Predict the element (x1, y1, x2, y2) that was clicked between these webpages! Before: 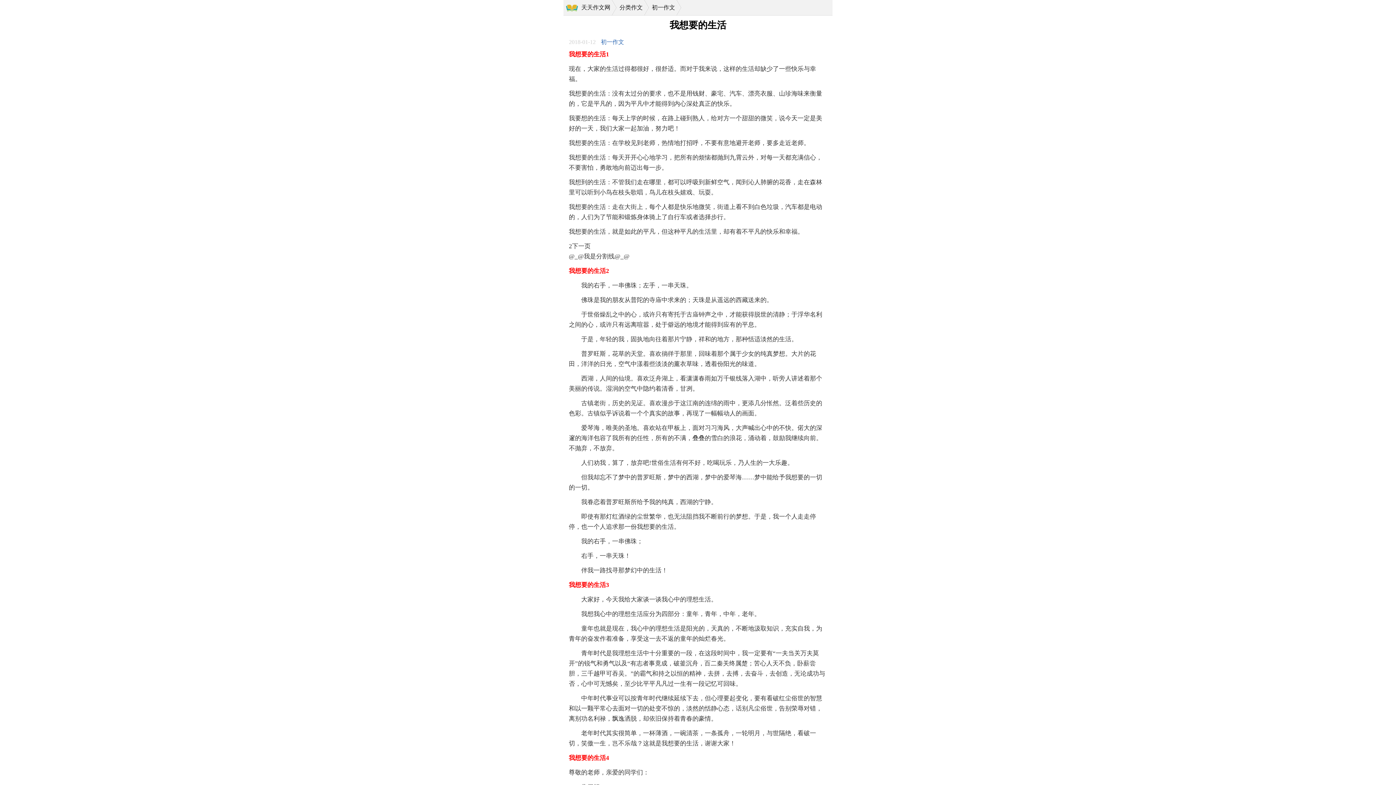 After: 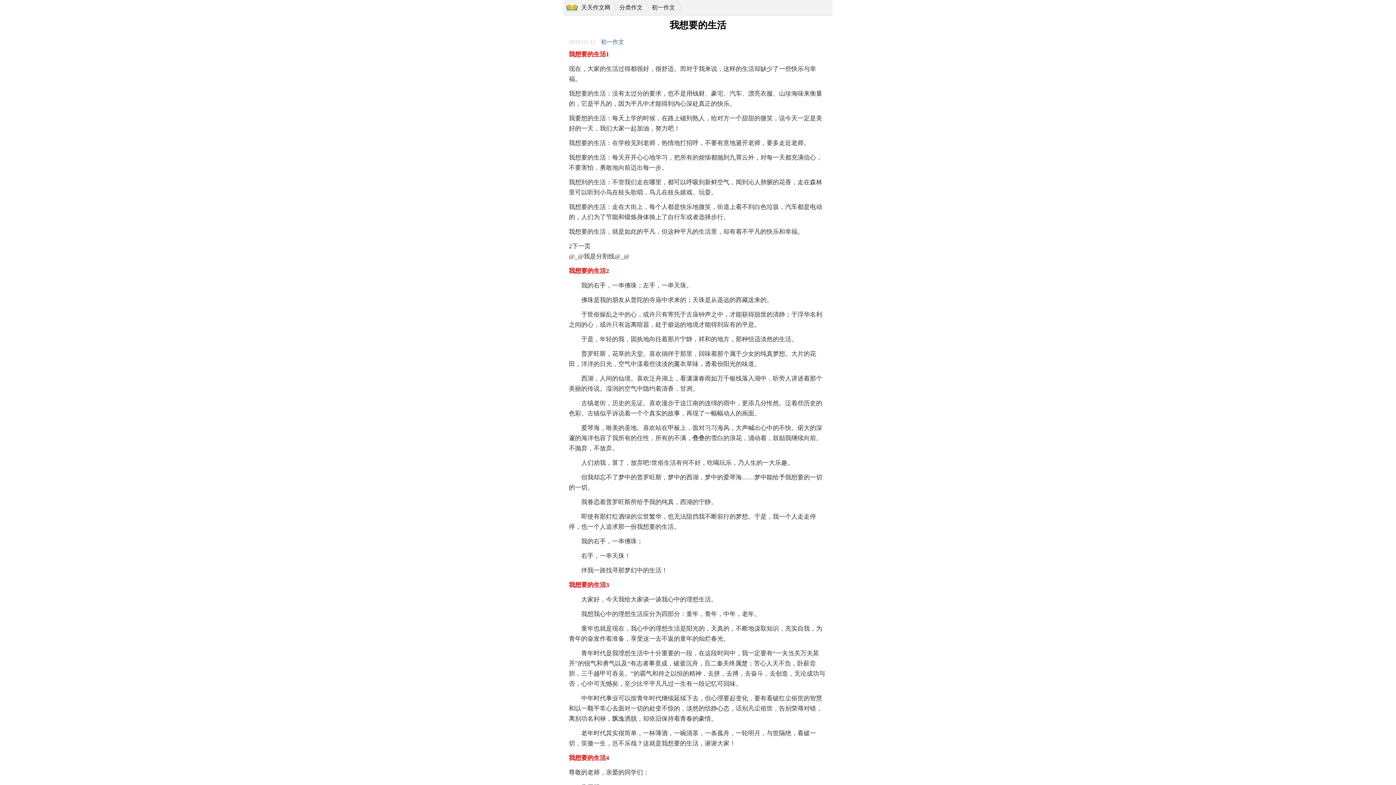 Action: bbox: (601, 40, 624, 44) label: 初一作文